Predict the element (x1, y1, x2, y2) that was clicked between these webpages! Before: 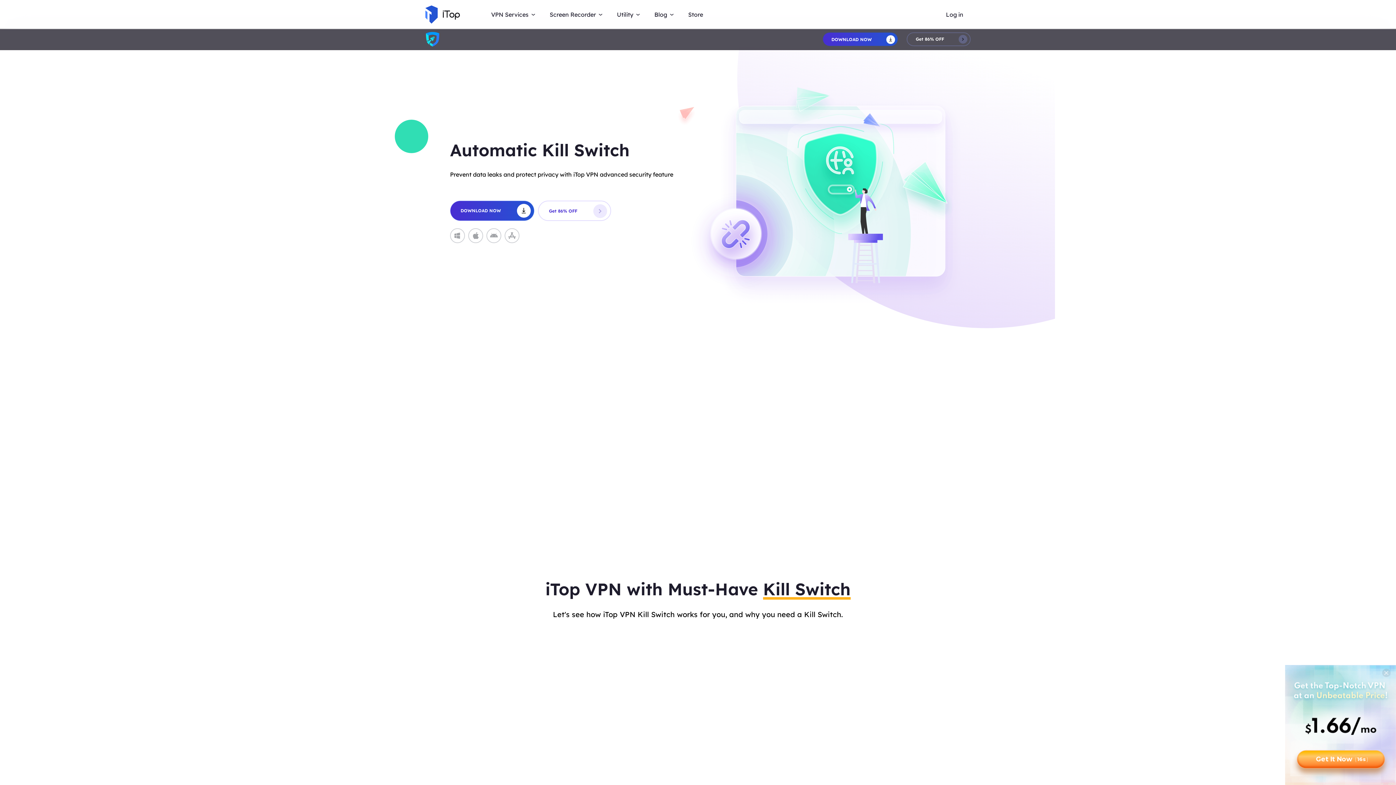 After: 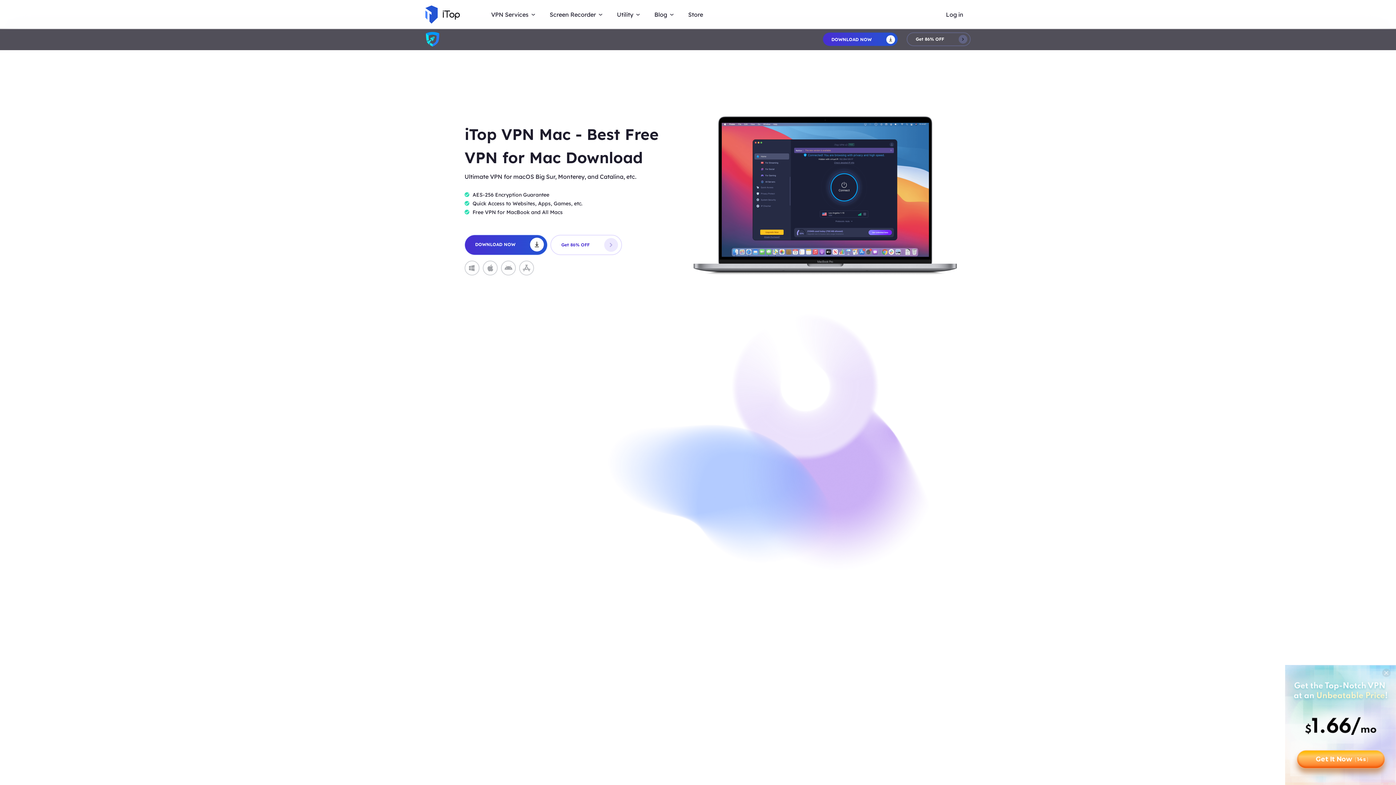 Action: bbox: (468, 228, 483, 243)